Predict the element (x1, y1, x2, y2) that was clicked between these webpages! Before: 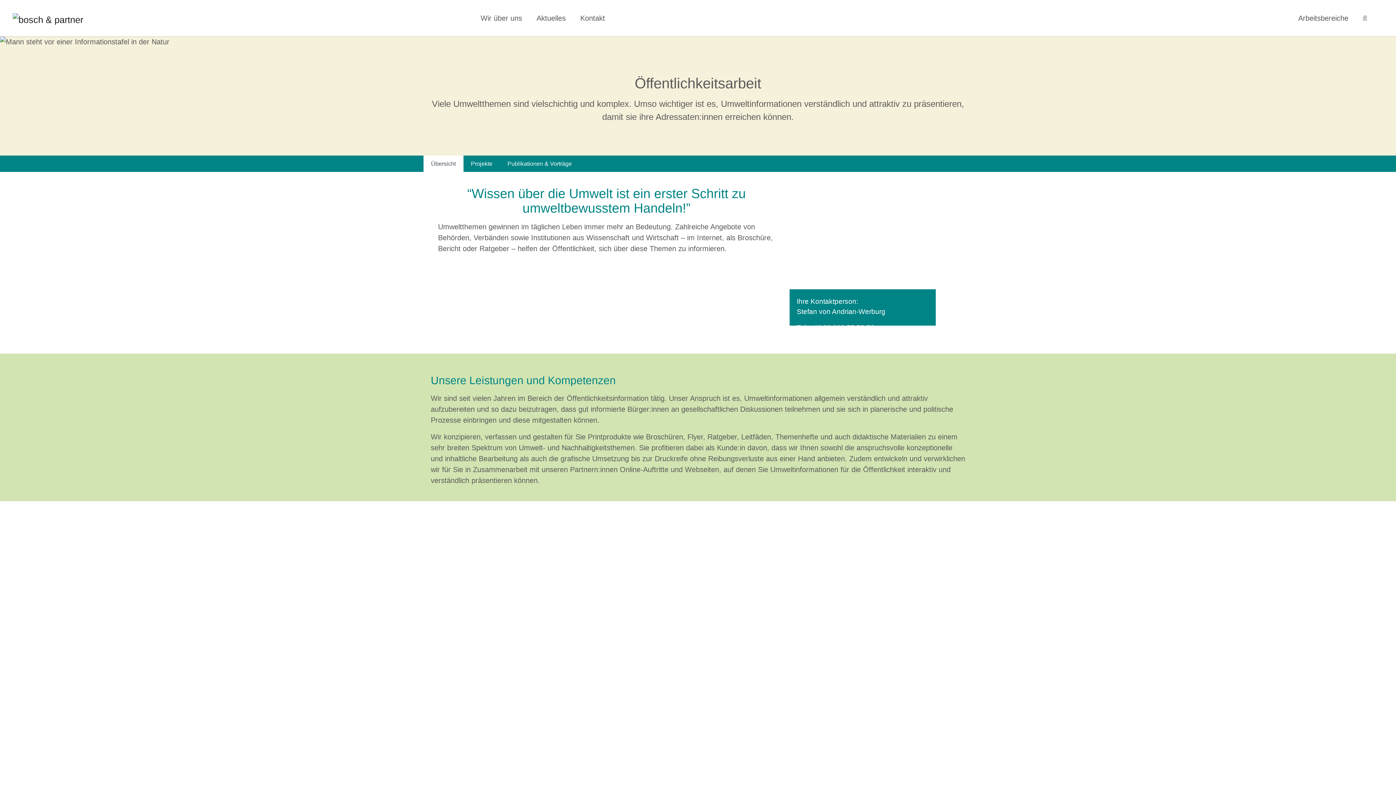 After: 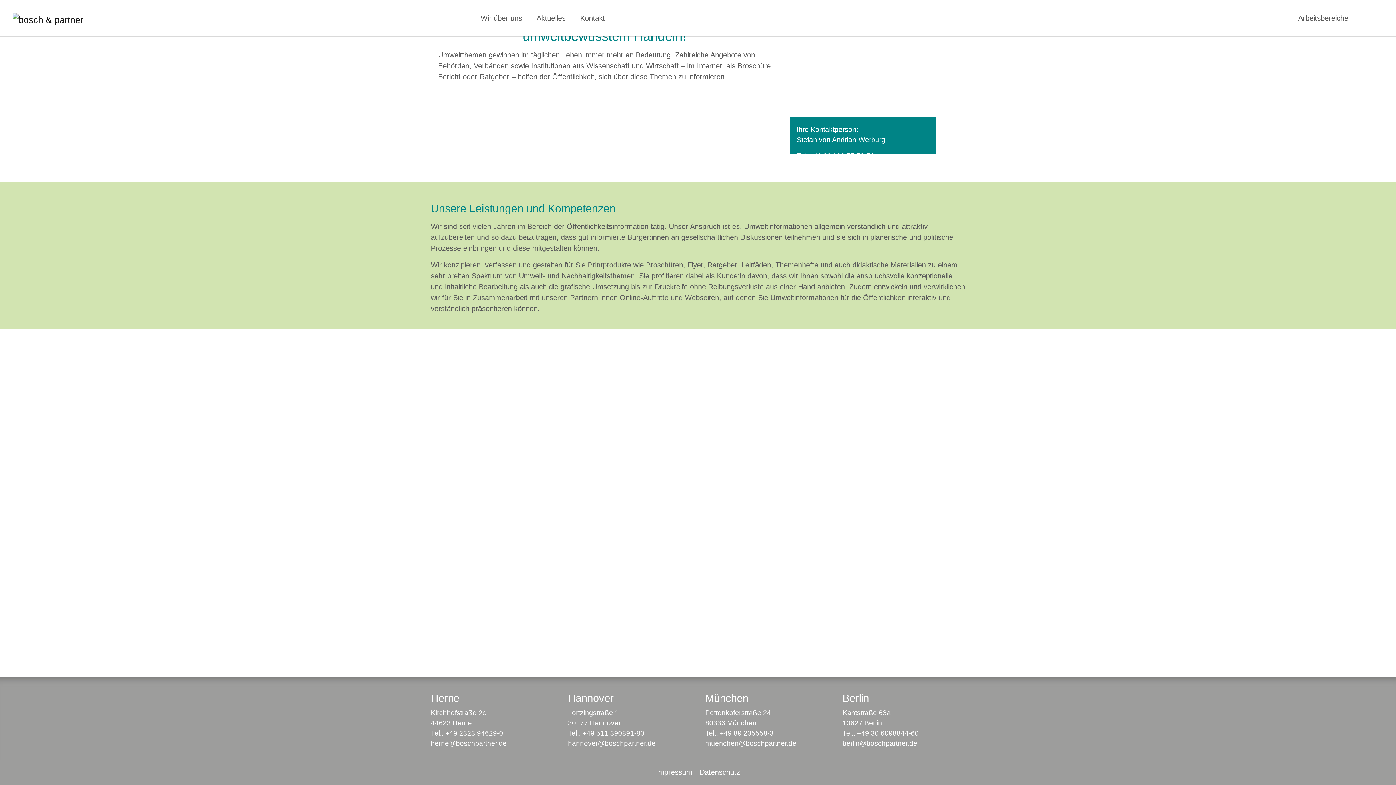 Action: label: Übersicht bbox: (423, 155, 463, 172)